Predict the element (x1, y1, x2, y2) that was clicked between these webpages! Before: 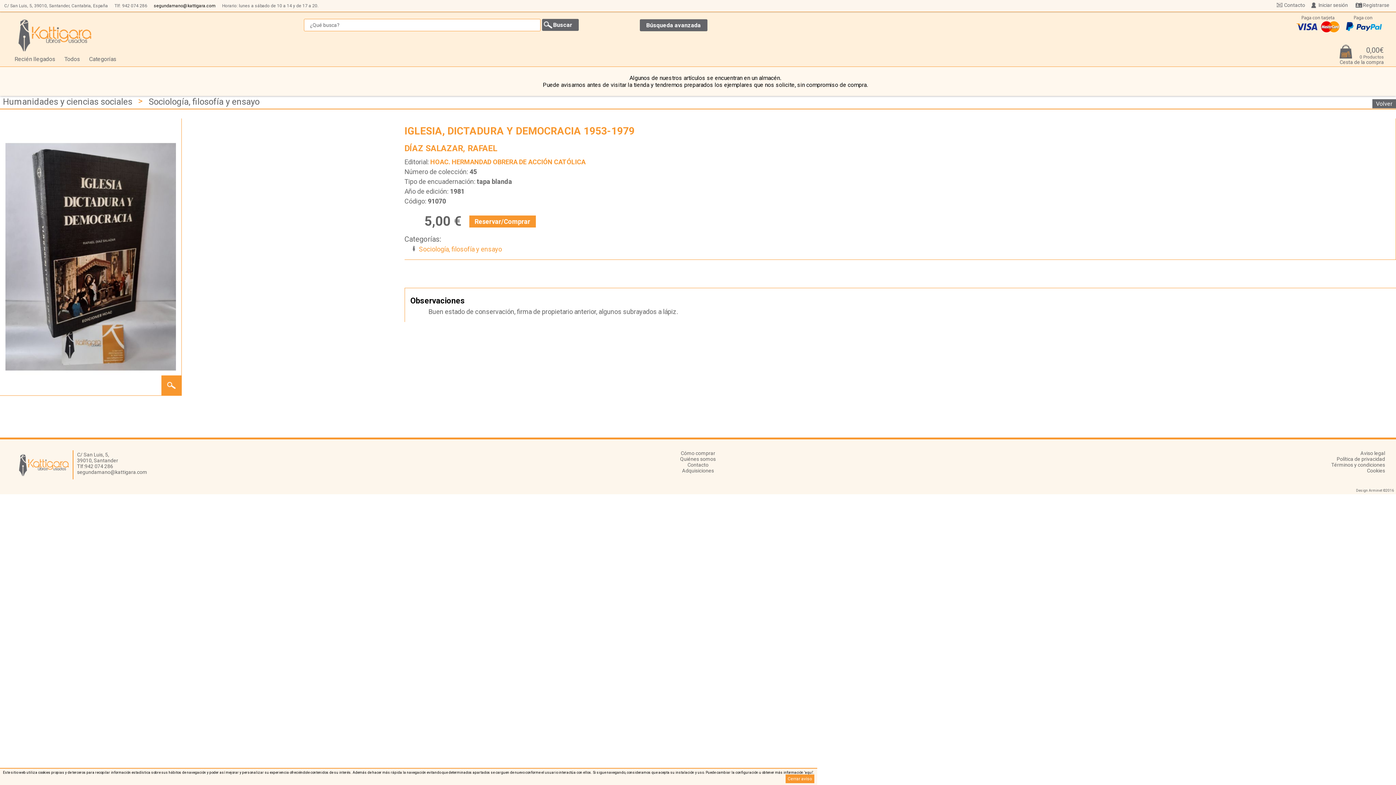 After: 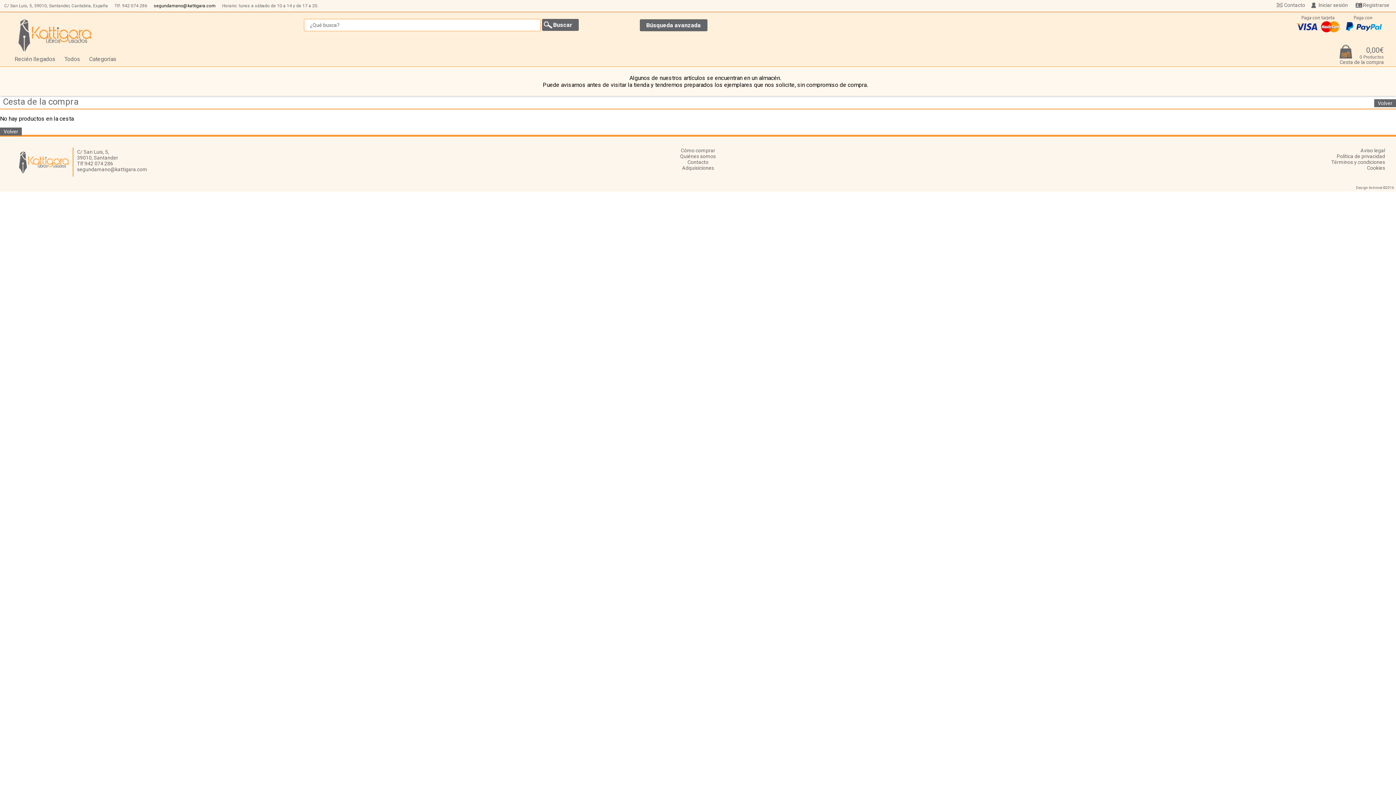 Action: bbox: (1338, 44, 1385, 66) label: 0,00€
0 Productos
Cesta de la compra